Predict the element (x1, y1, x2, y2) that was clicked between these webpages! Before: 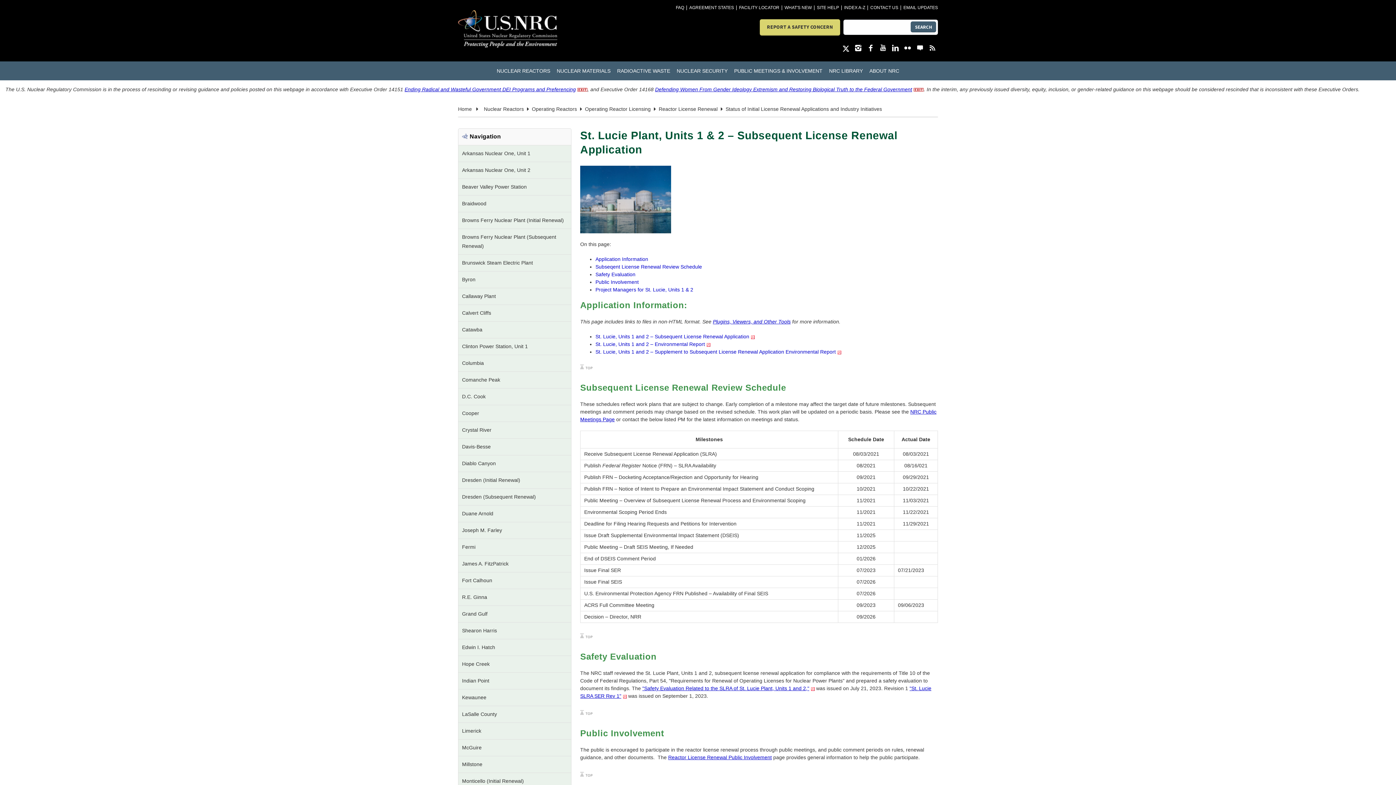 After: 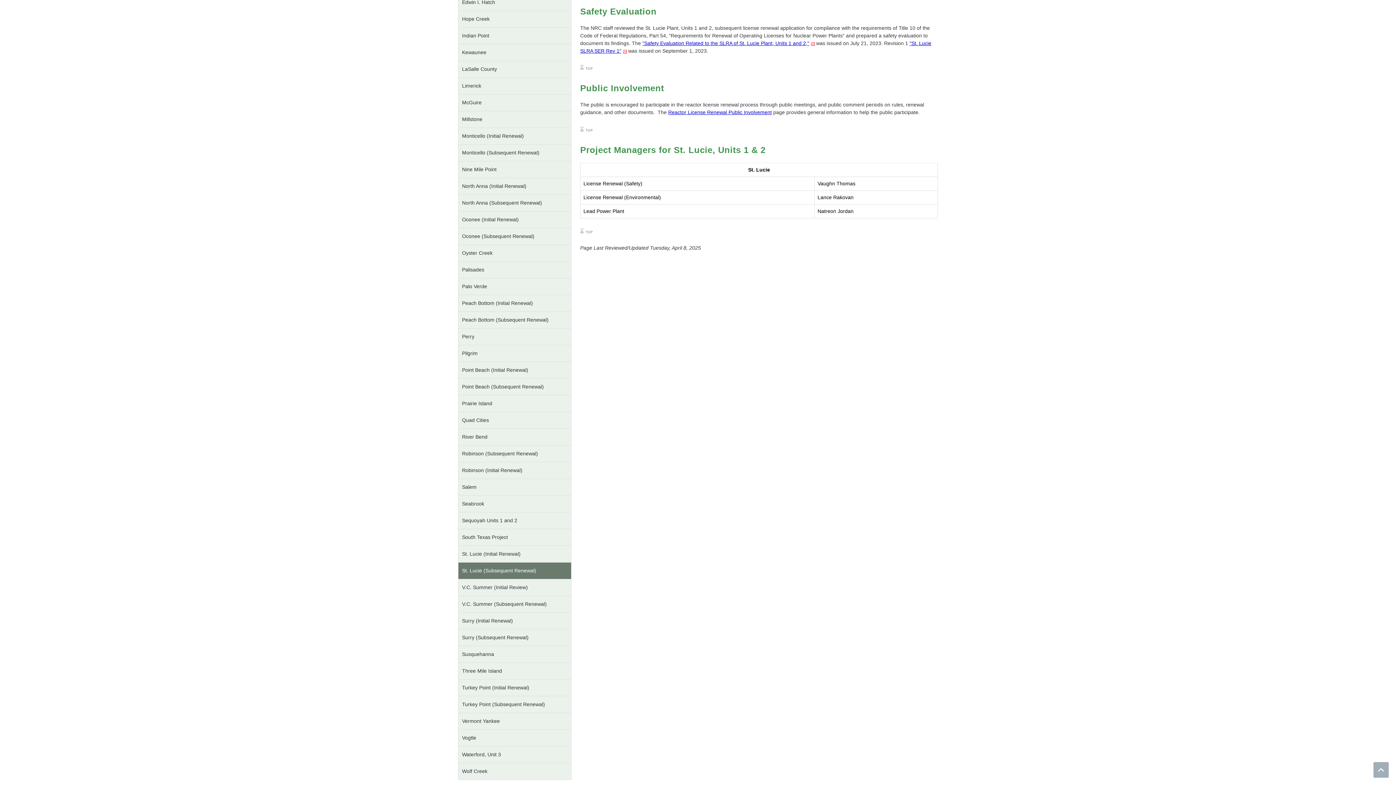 Action: label: Safety Evaluation bbox: (595, 271, 635, 277)